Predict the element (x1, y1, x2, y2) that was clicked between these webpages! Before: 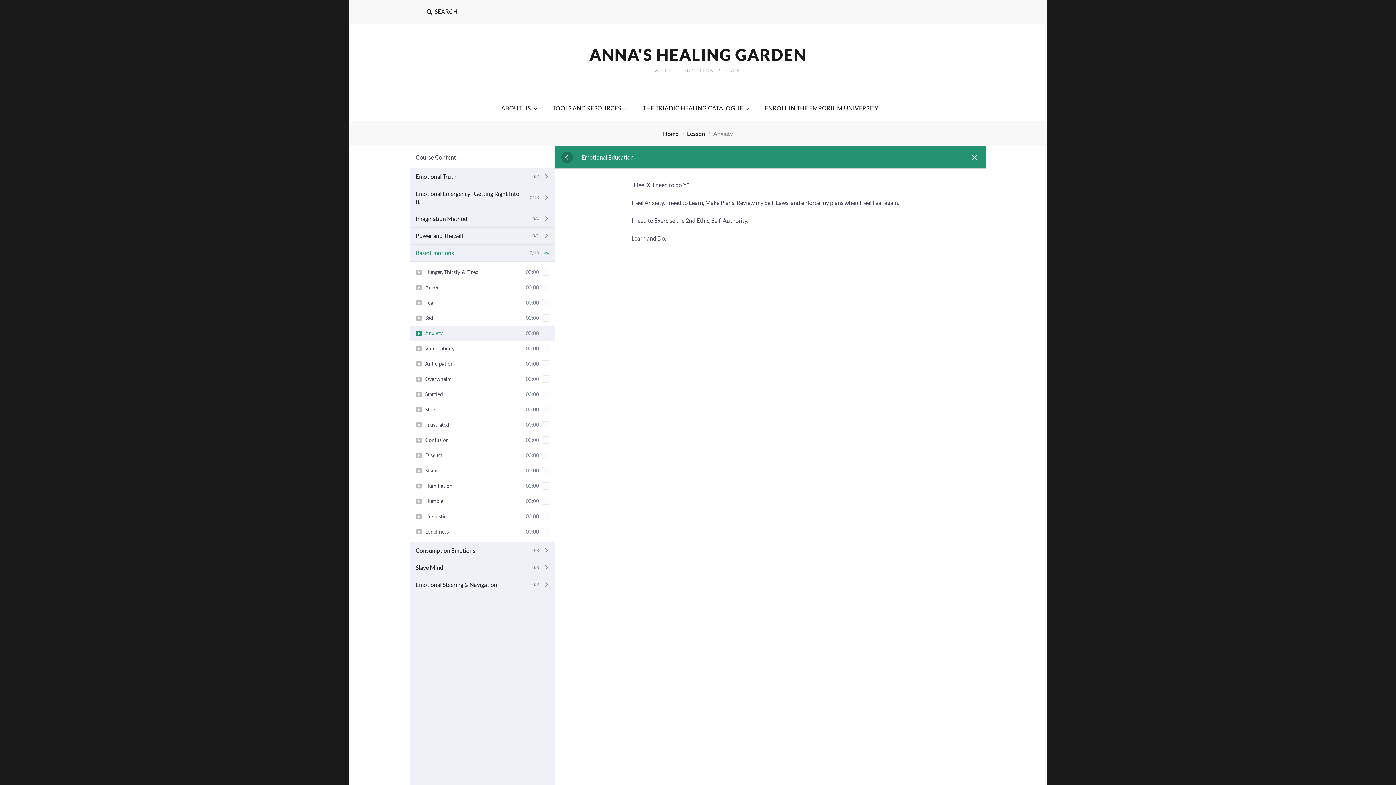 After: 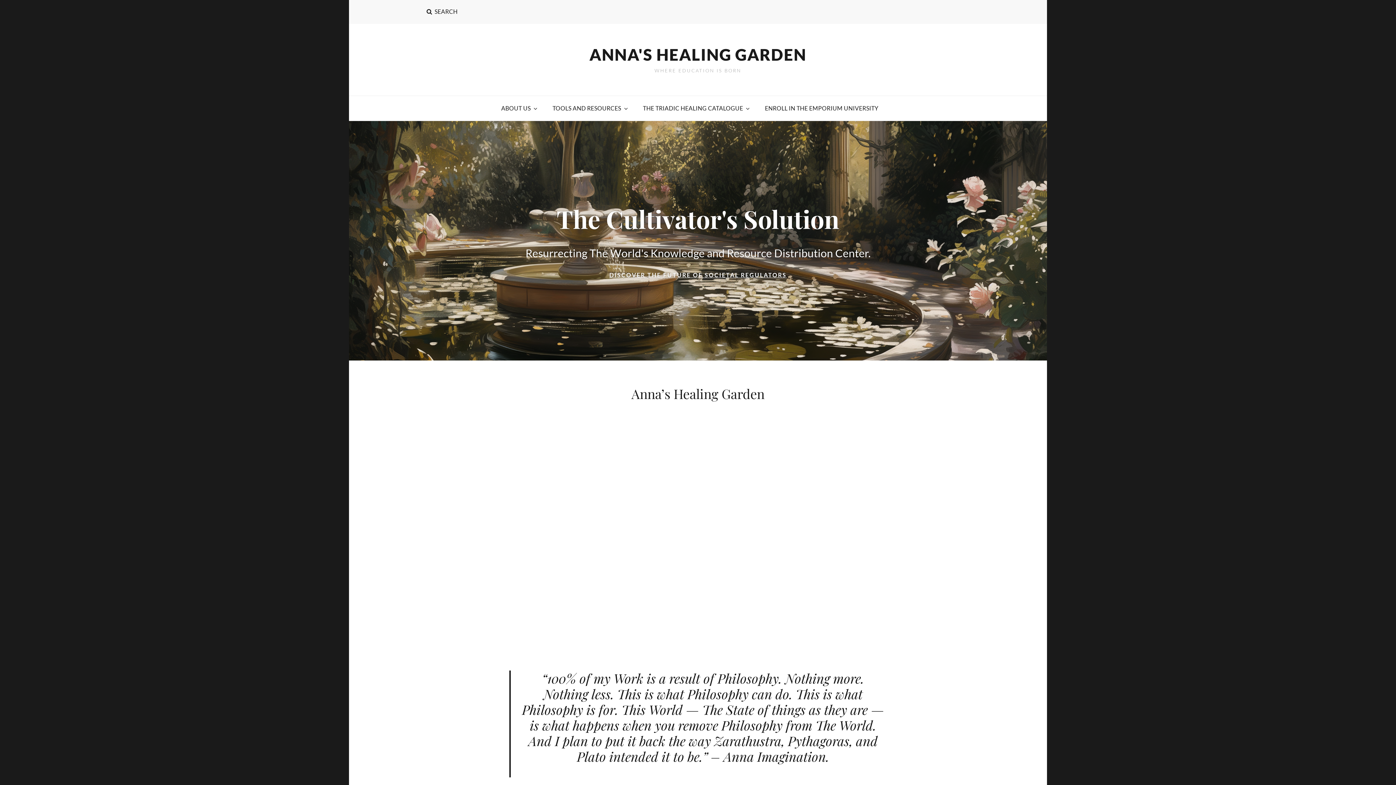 Action: label: Home  bbox: (663, 130, 680, 137)